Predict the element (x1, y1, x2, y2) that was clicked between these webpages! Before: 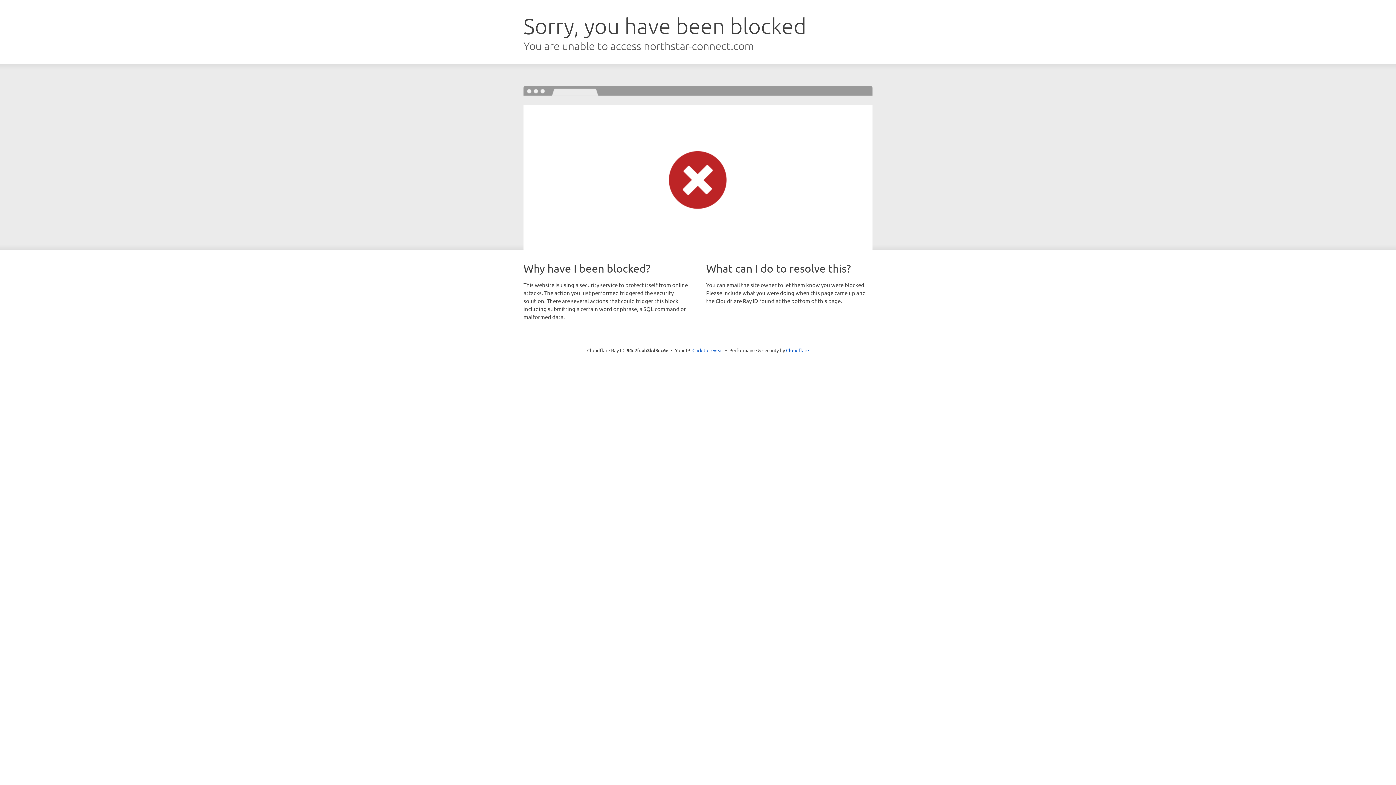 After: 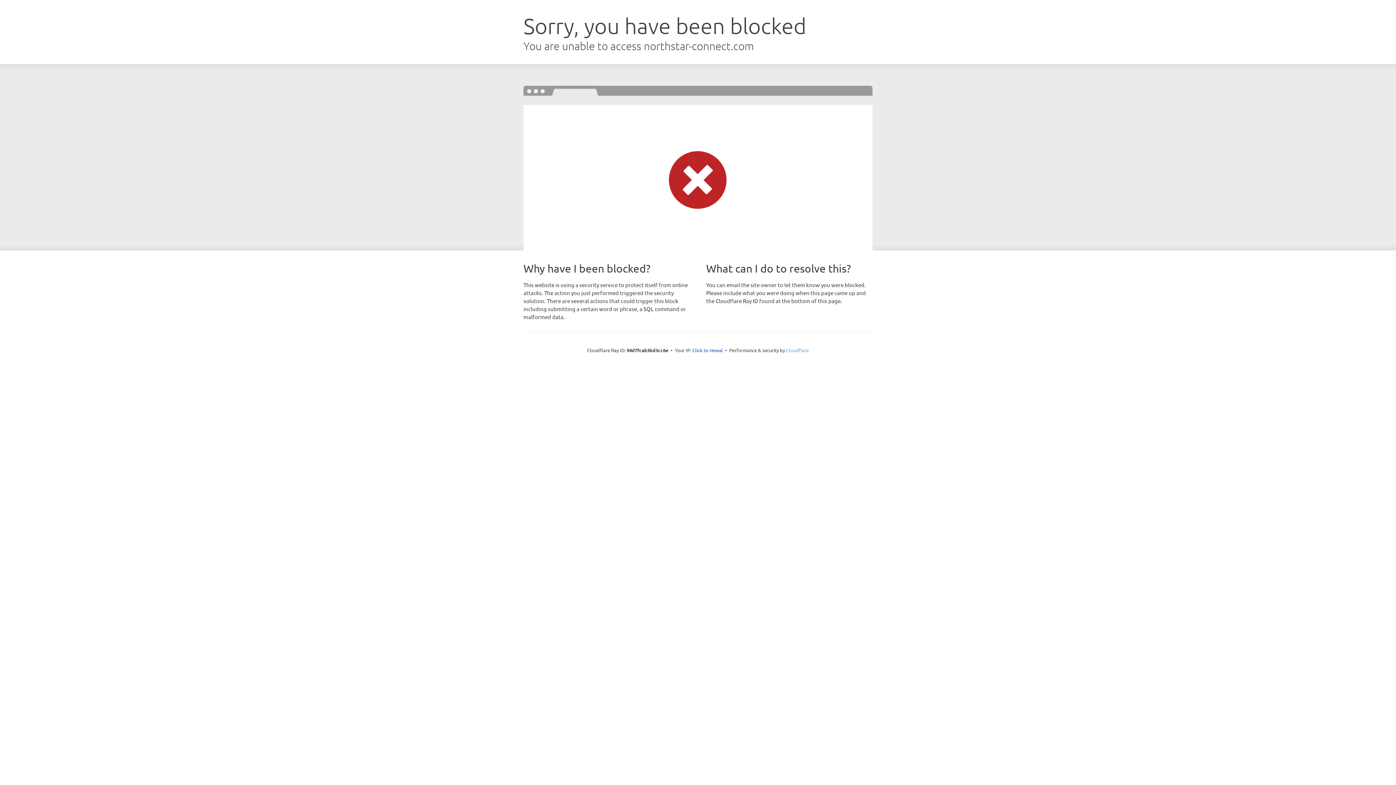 Action: label: Cloudflare bbox: (786, 347, 809, 353)